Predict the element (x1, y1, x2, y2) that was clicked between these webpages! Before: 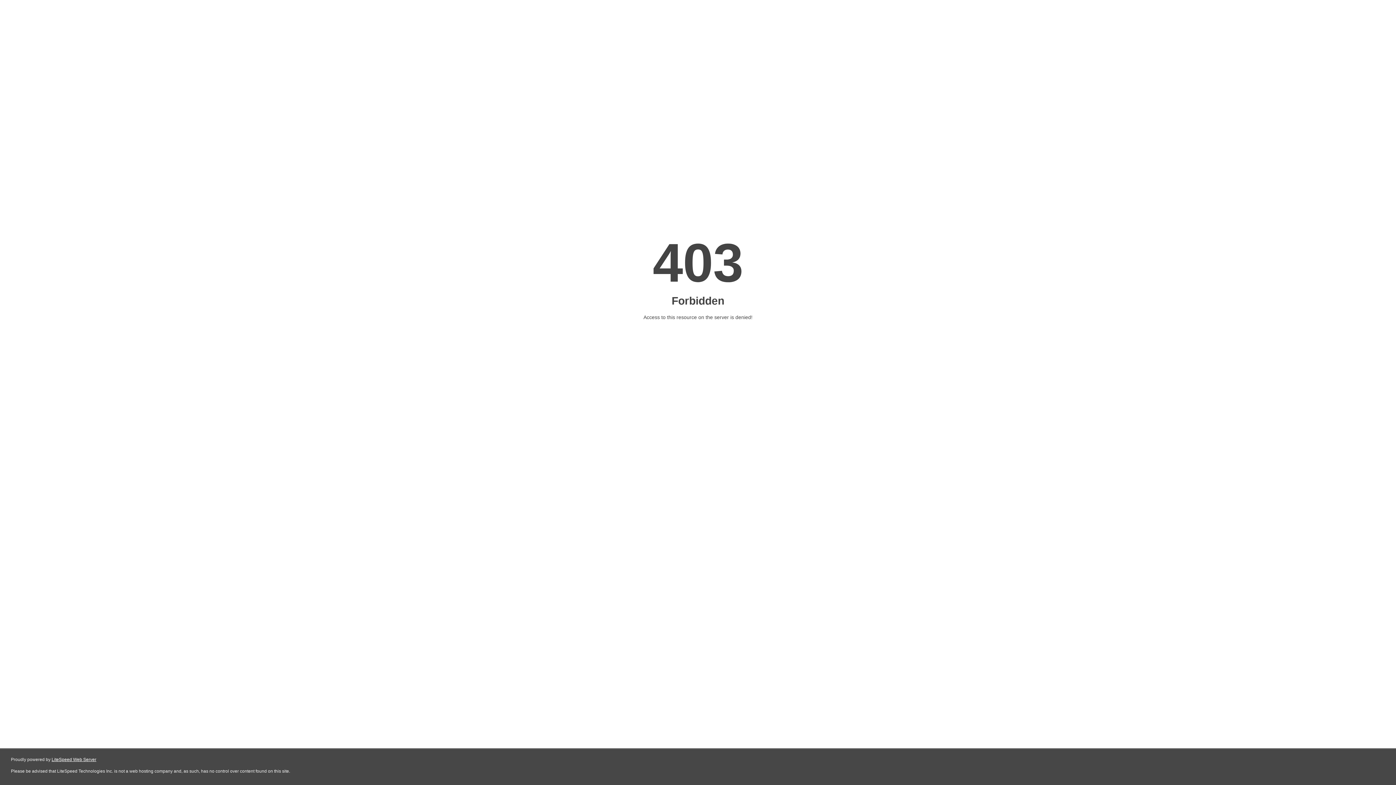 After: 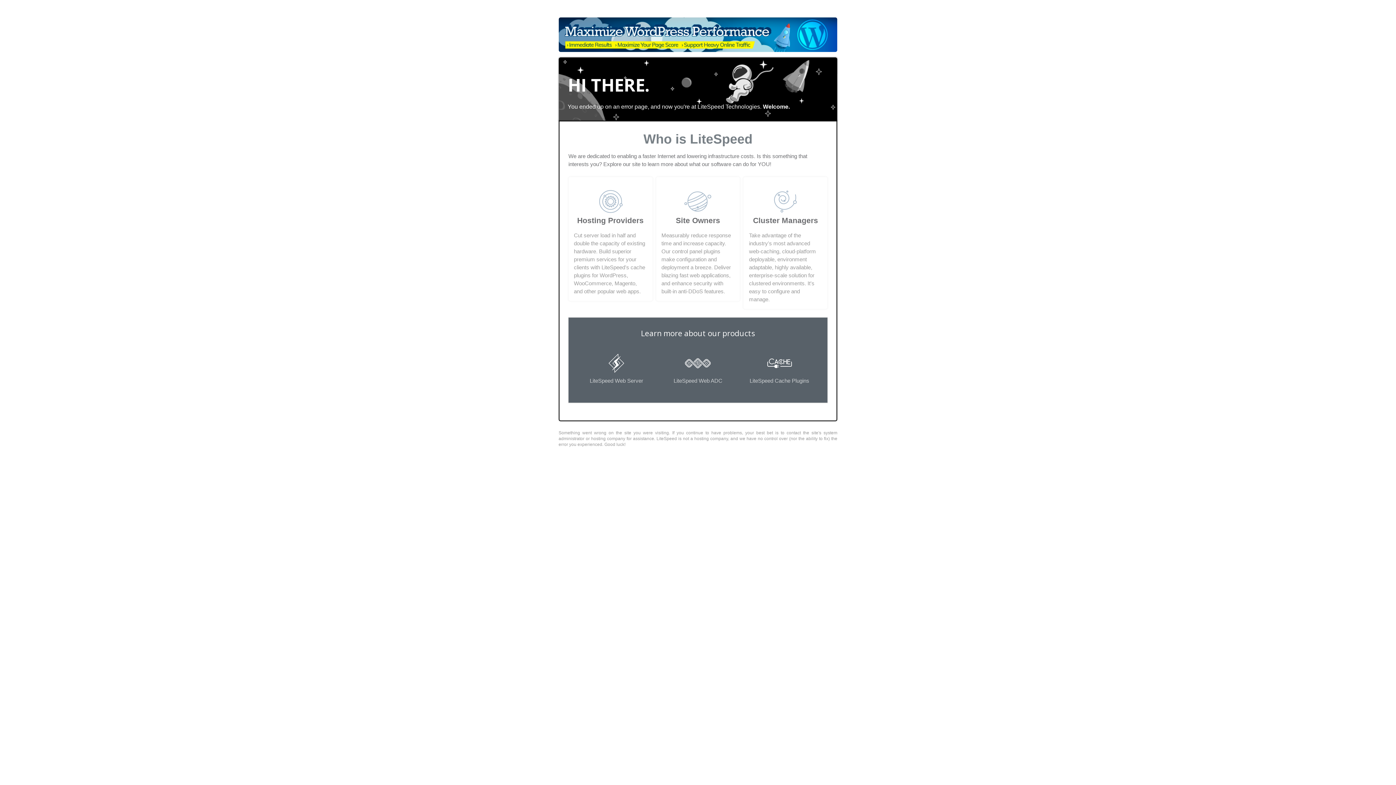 Action: label: LiteSpeed Web Server bbox: (51, 757, 96, 762)